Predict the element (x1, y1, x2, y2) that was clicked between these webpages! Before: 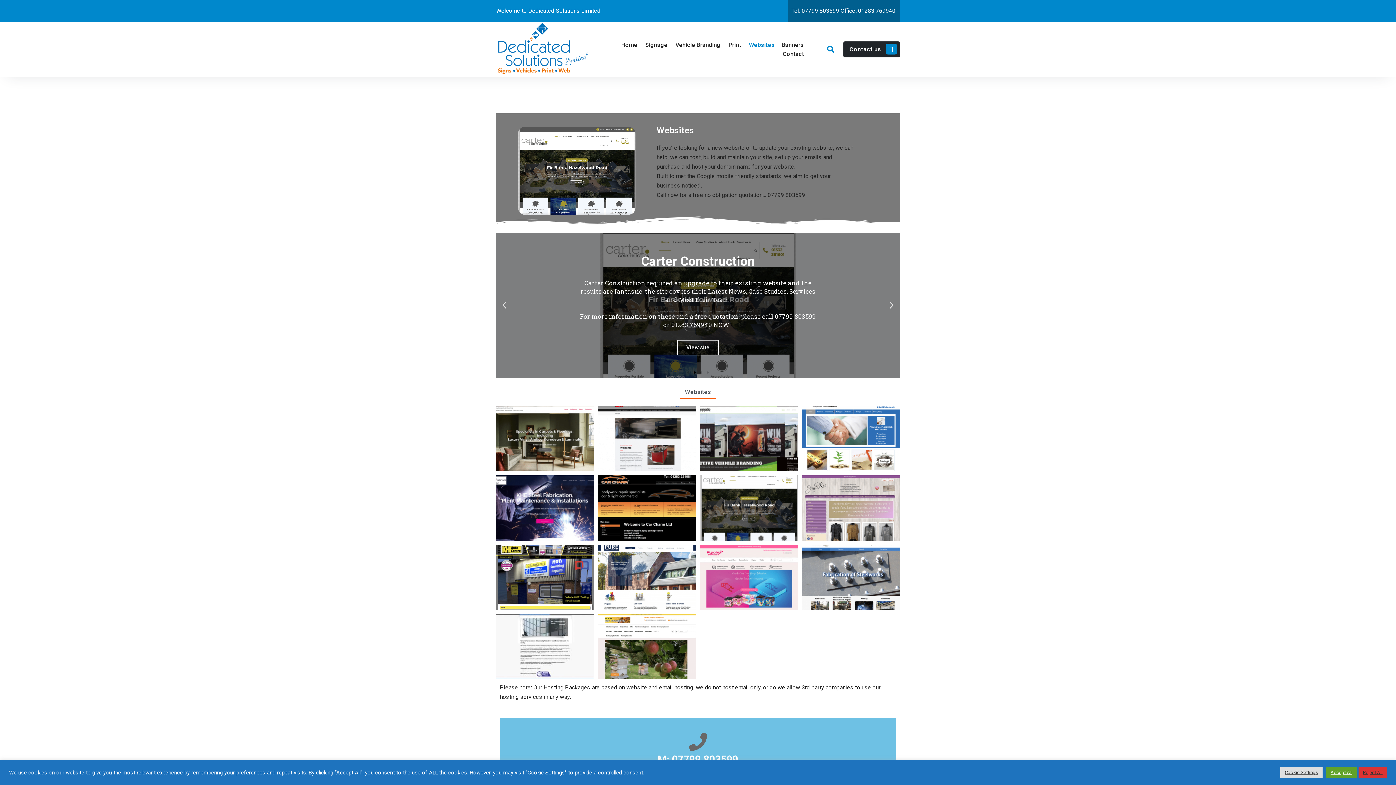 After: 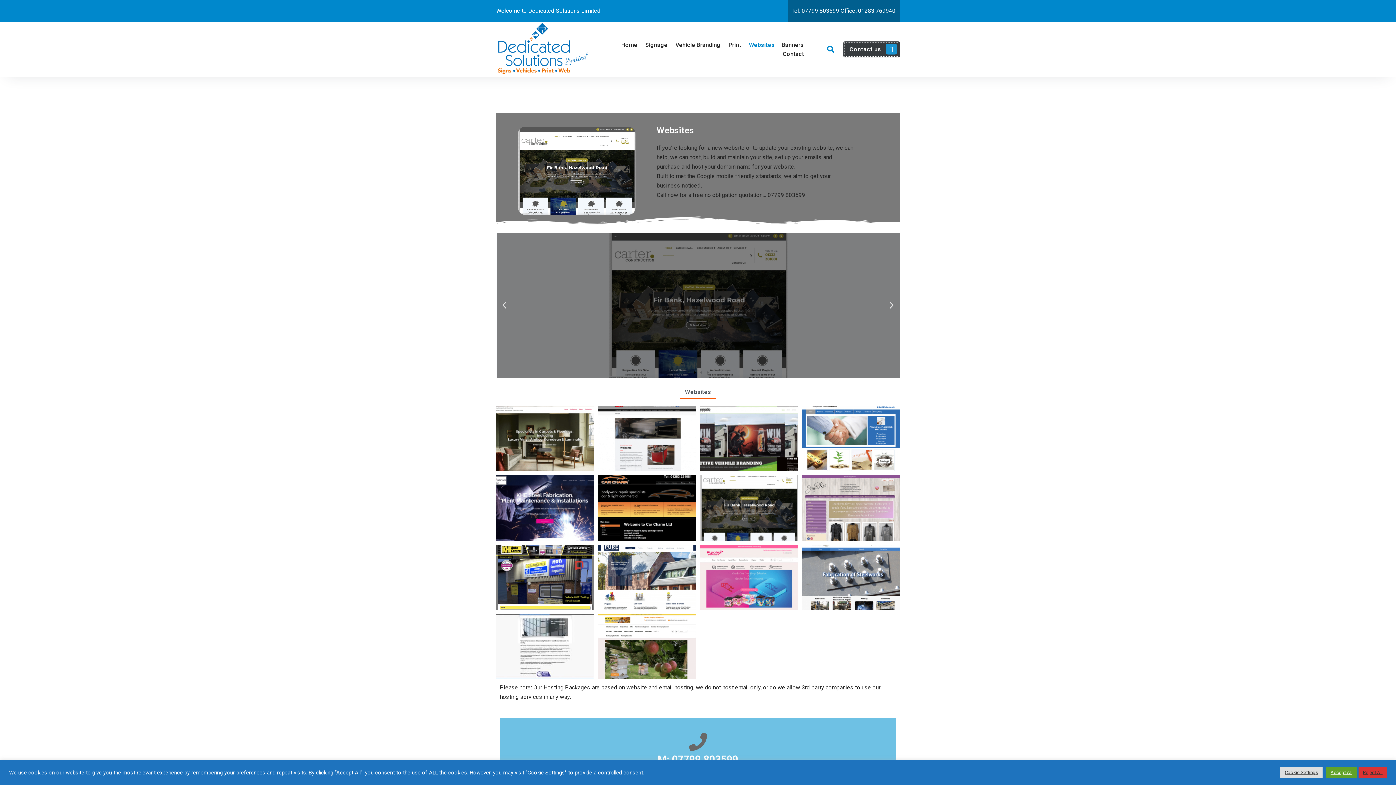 Action: bbox: (843, 41, 900, 57) label: Contact us